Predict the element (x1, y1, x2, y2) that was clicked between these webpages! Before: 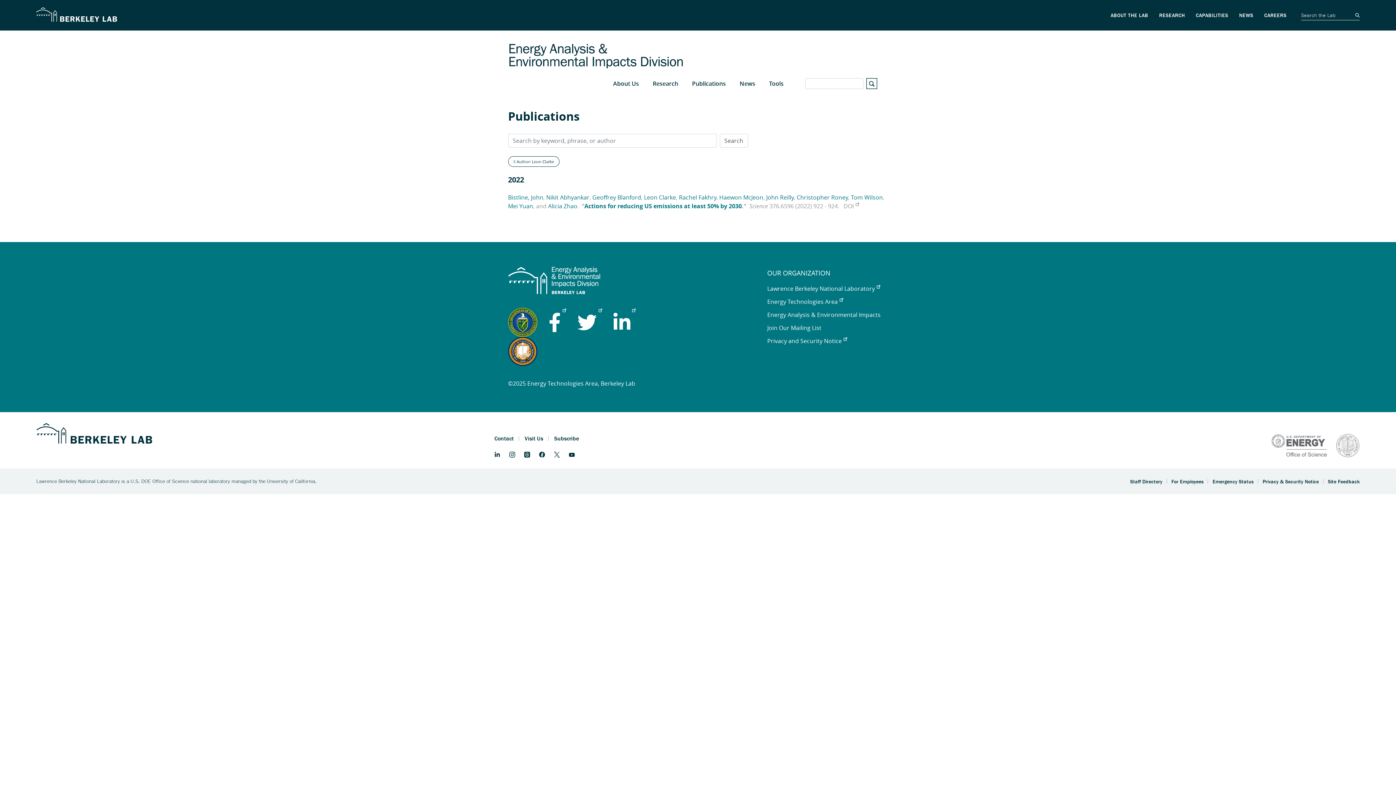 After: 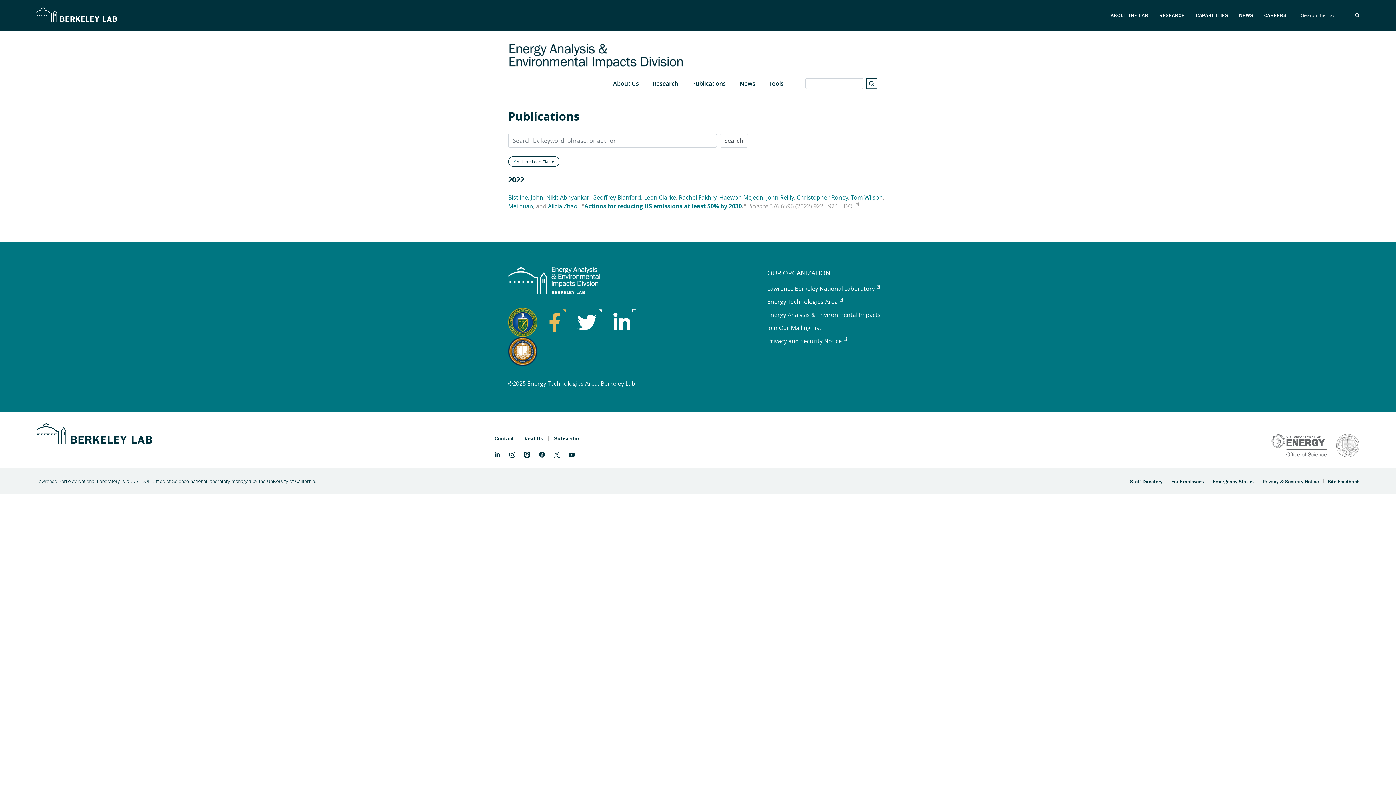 Action: bbox: (548, 303, 566, 370)